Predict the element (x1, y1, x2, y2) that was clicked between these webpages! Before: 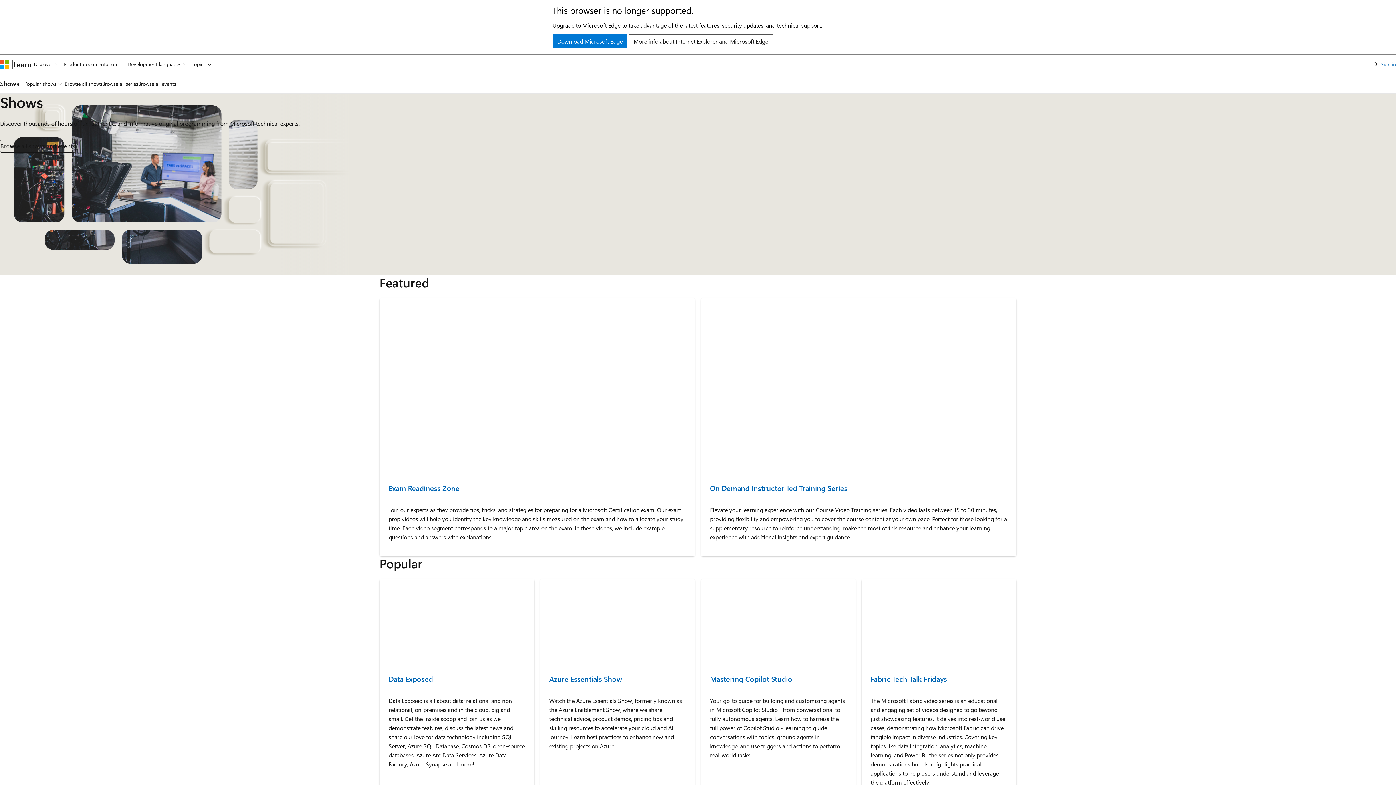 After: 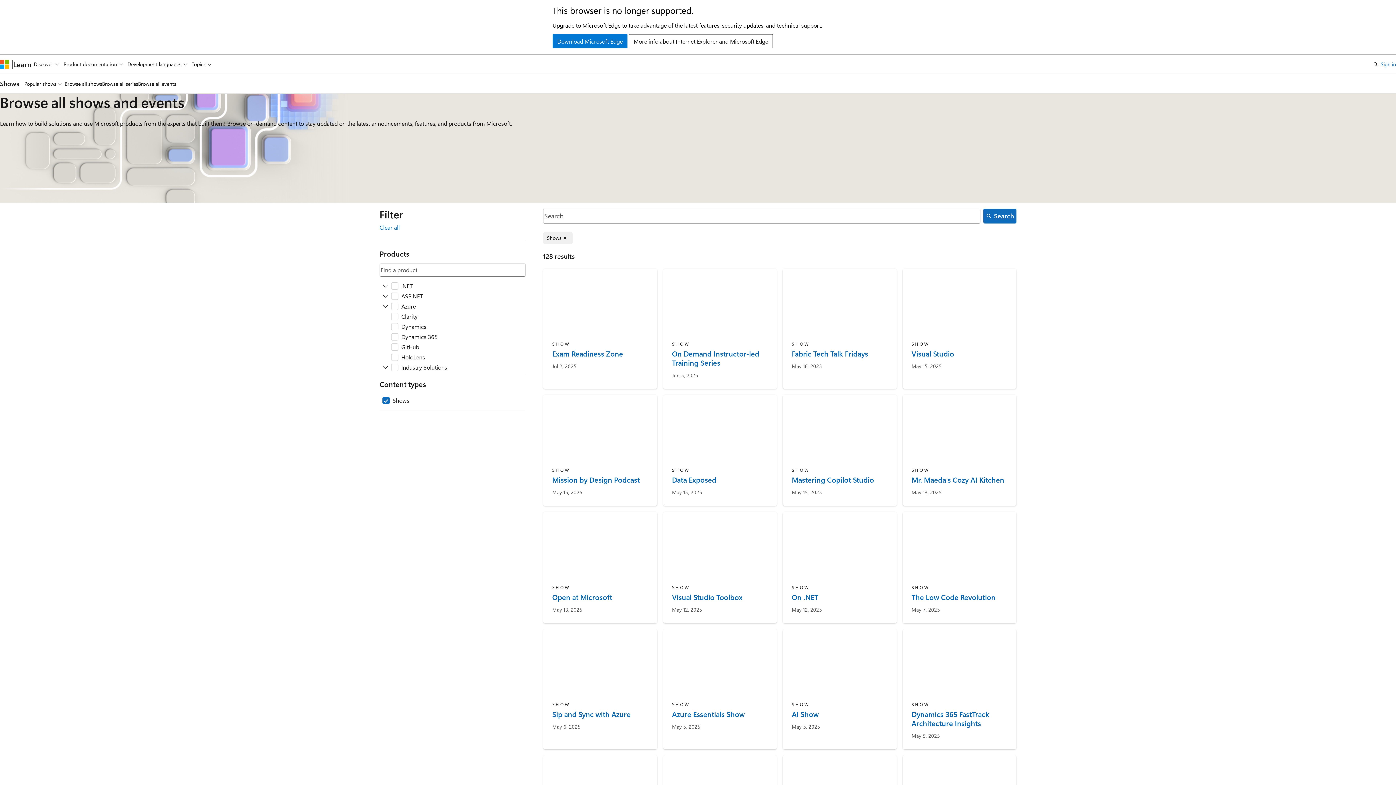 Action: bbox: (64, 74, 102, 93) label: Browse all shows